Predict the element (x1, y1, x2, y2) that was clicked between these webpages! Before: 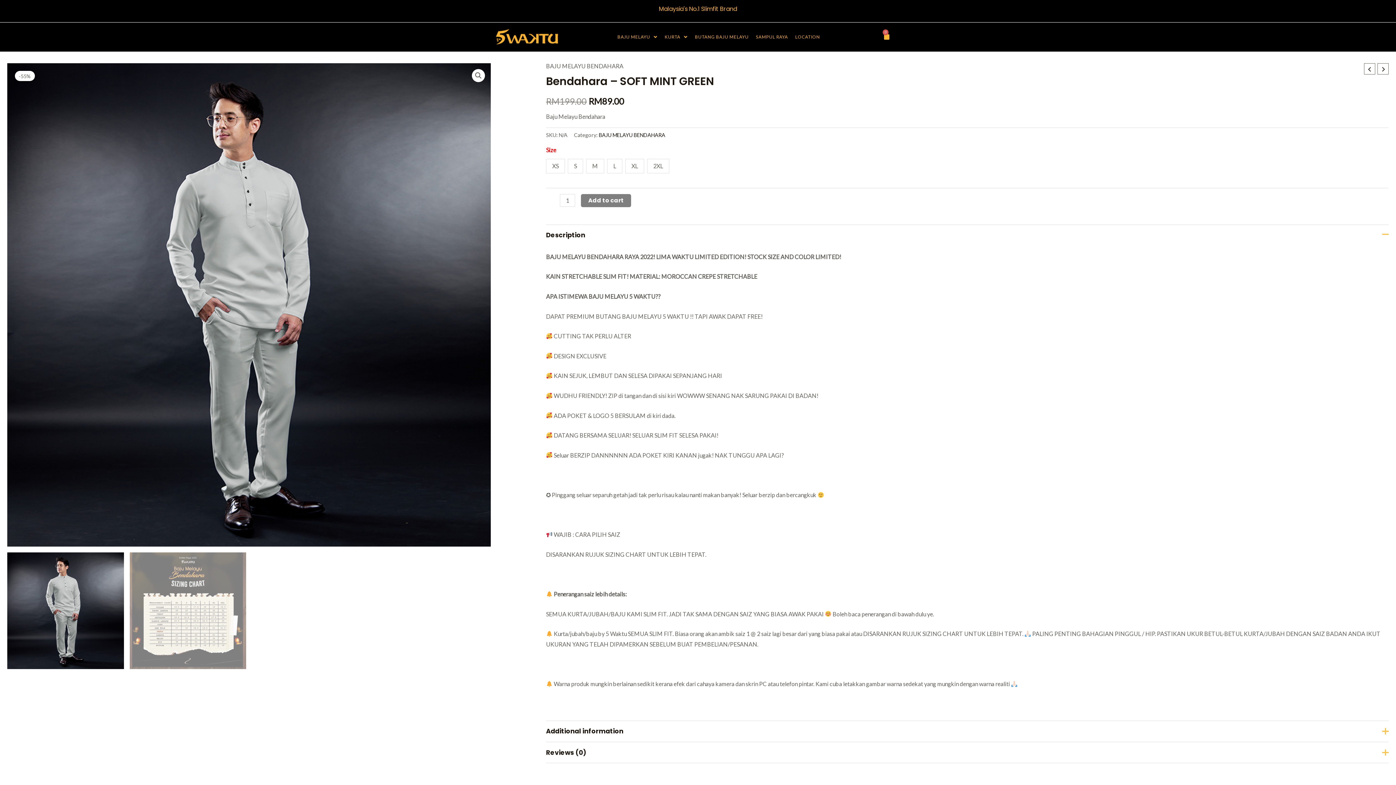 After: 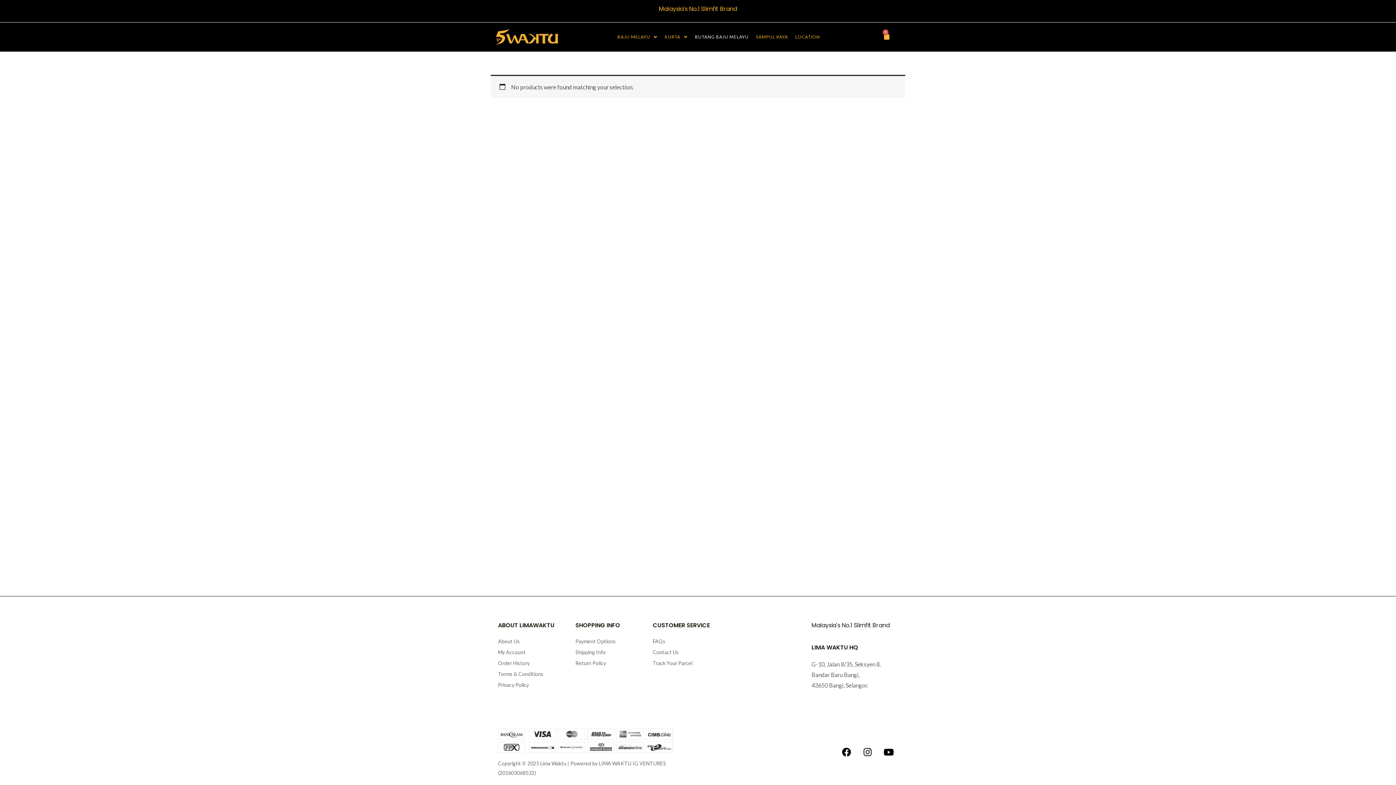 Action: bbox: (691, 29, 752, 44) label: BUTANG BAJU MELAYU